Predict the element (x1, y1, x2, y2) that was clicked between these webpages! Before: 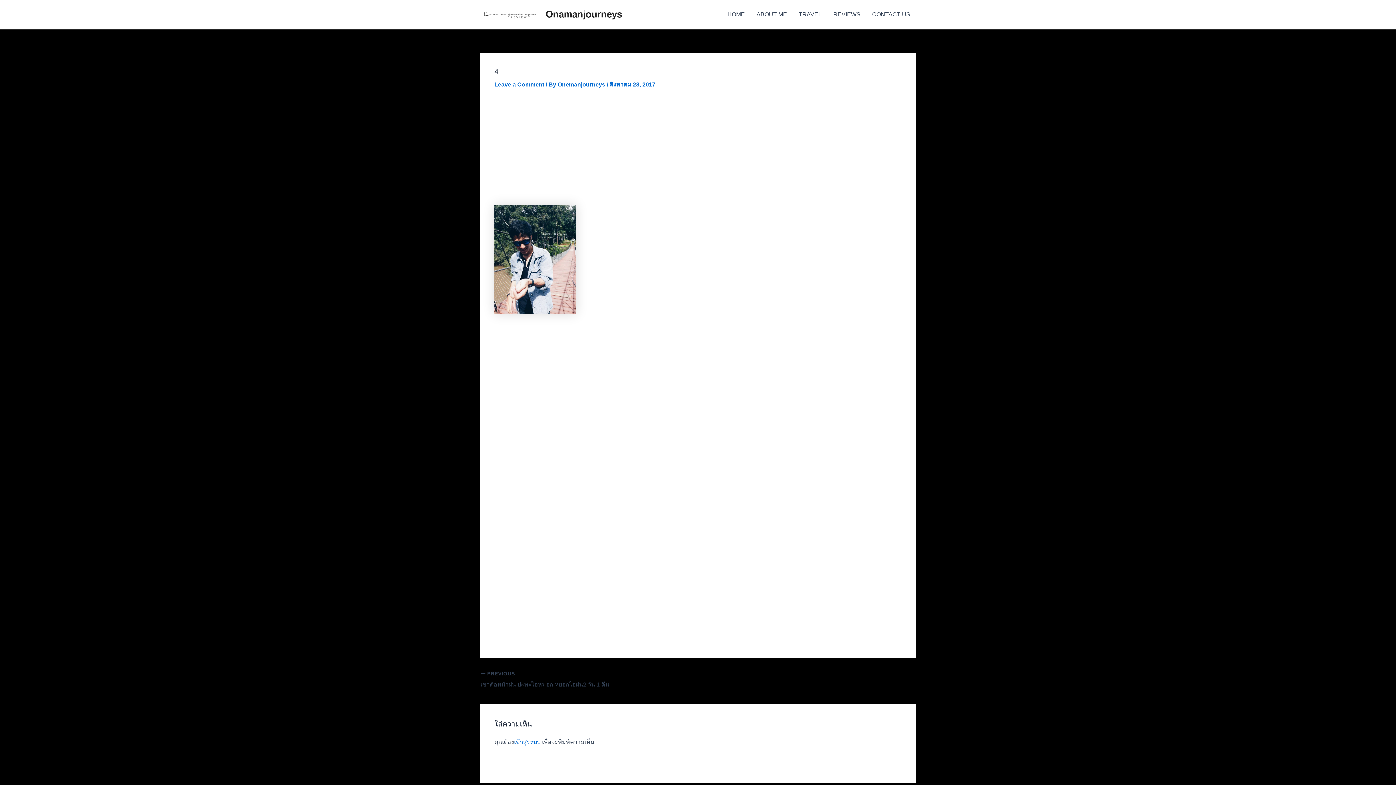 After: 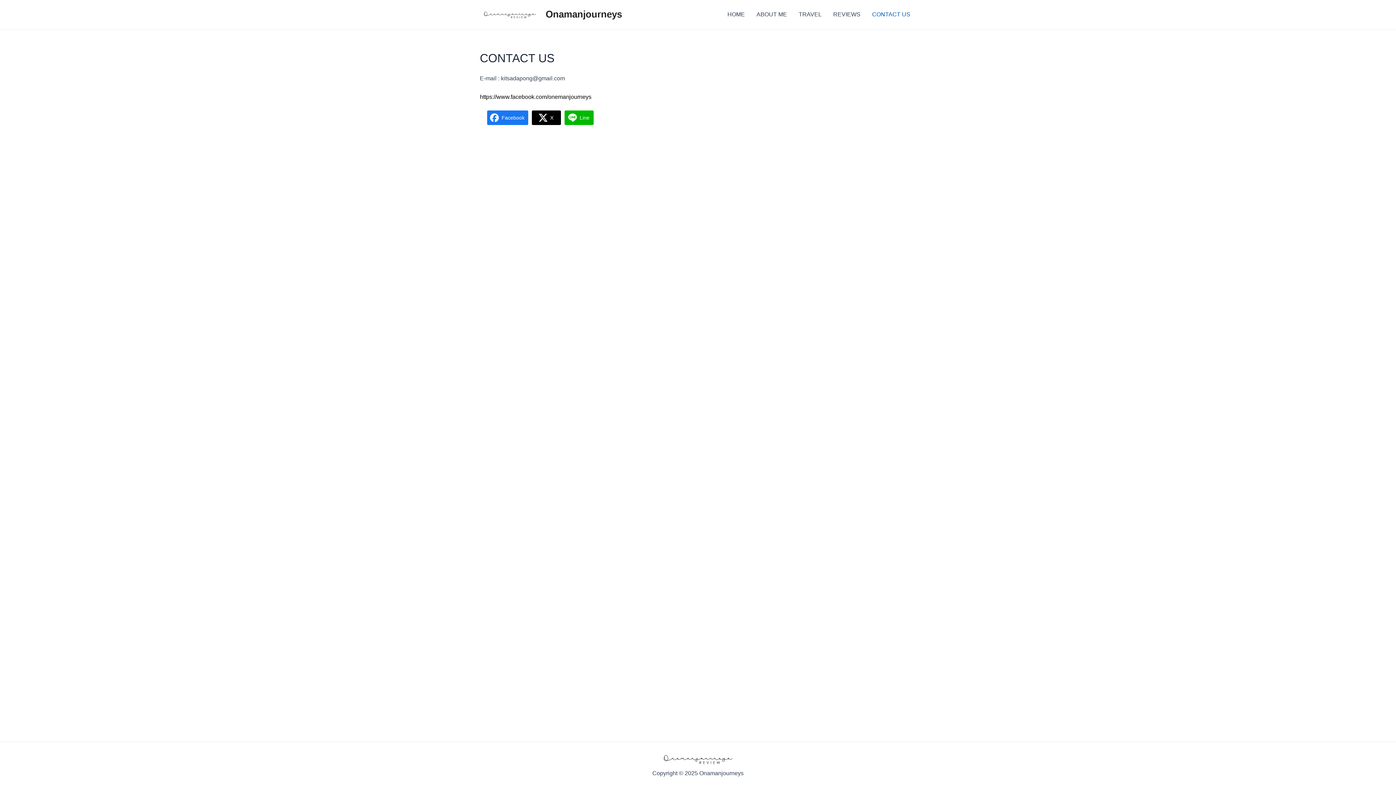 Action: label: CONTACT US bbox: (866, 0, 916, 29)